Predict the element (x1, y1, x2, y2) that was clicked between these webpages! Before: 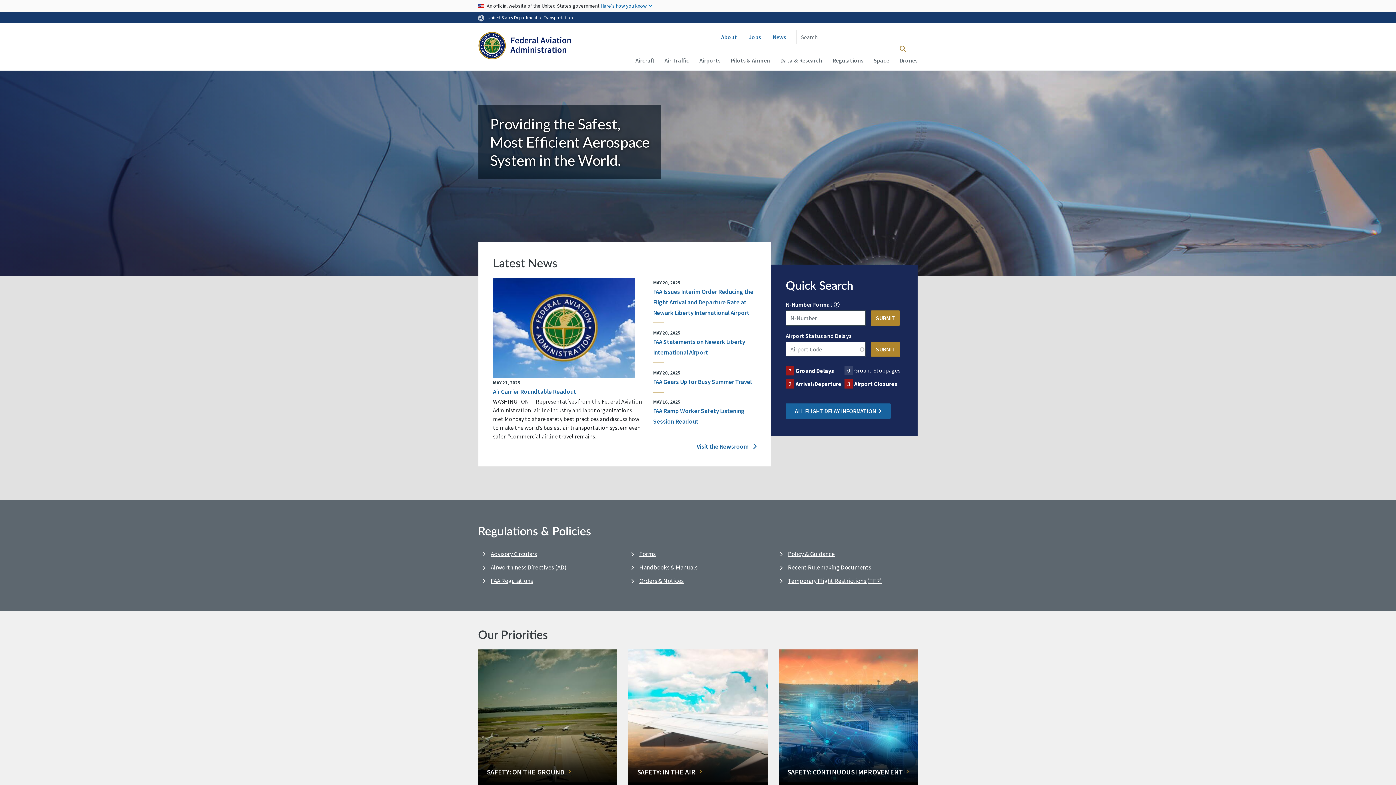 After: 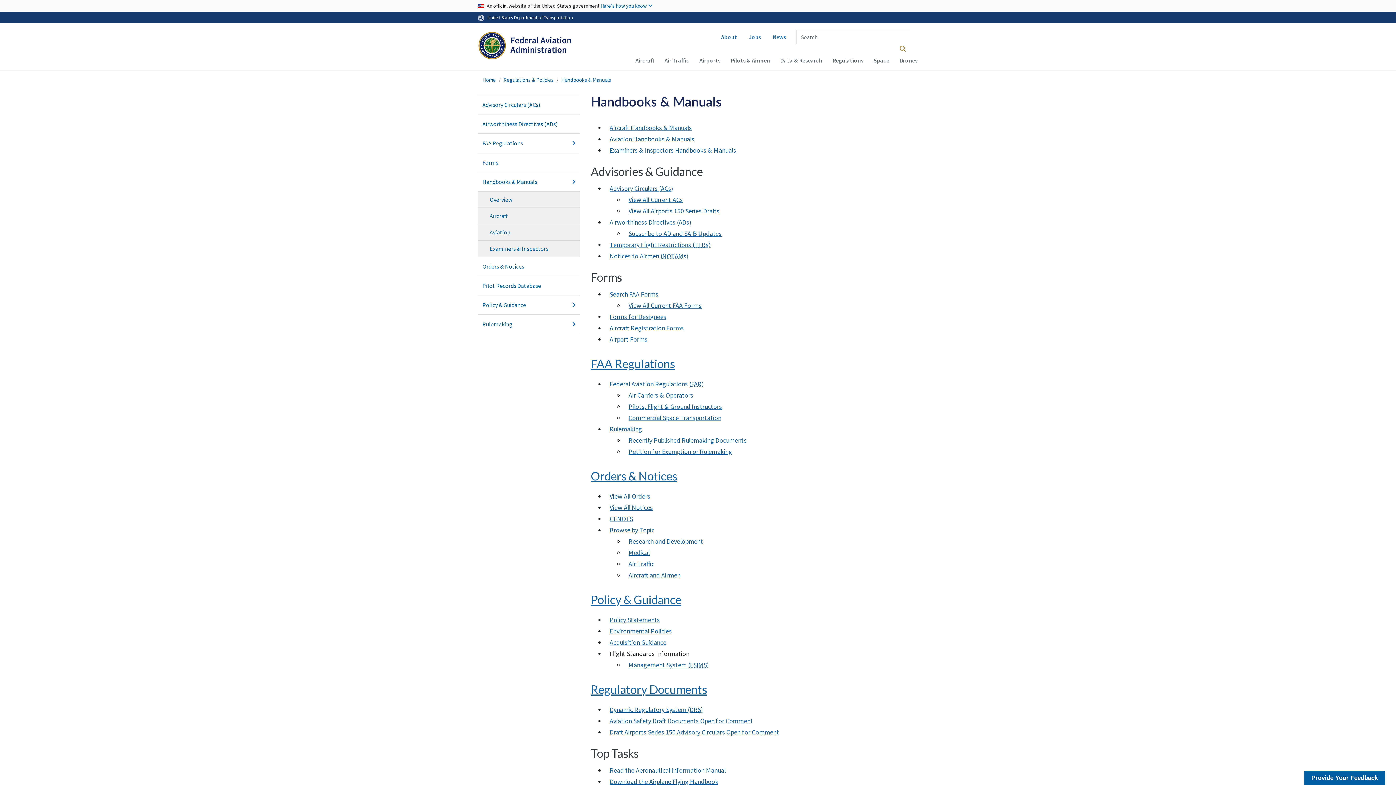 Action: label: Handbooks & Manuals bbox: (639, 562, 697, 573)